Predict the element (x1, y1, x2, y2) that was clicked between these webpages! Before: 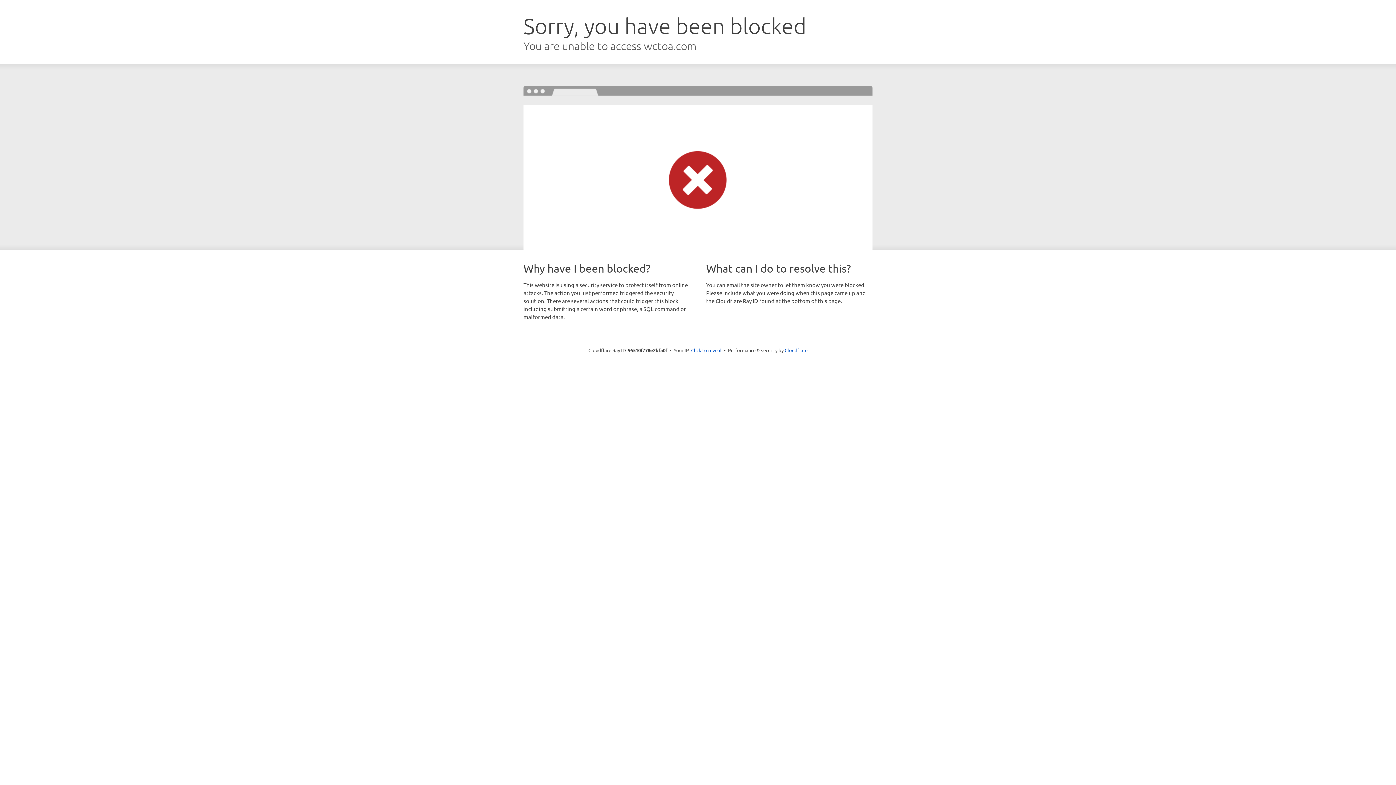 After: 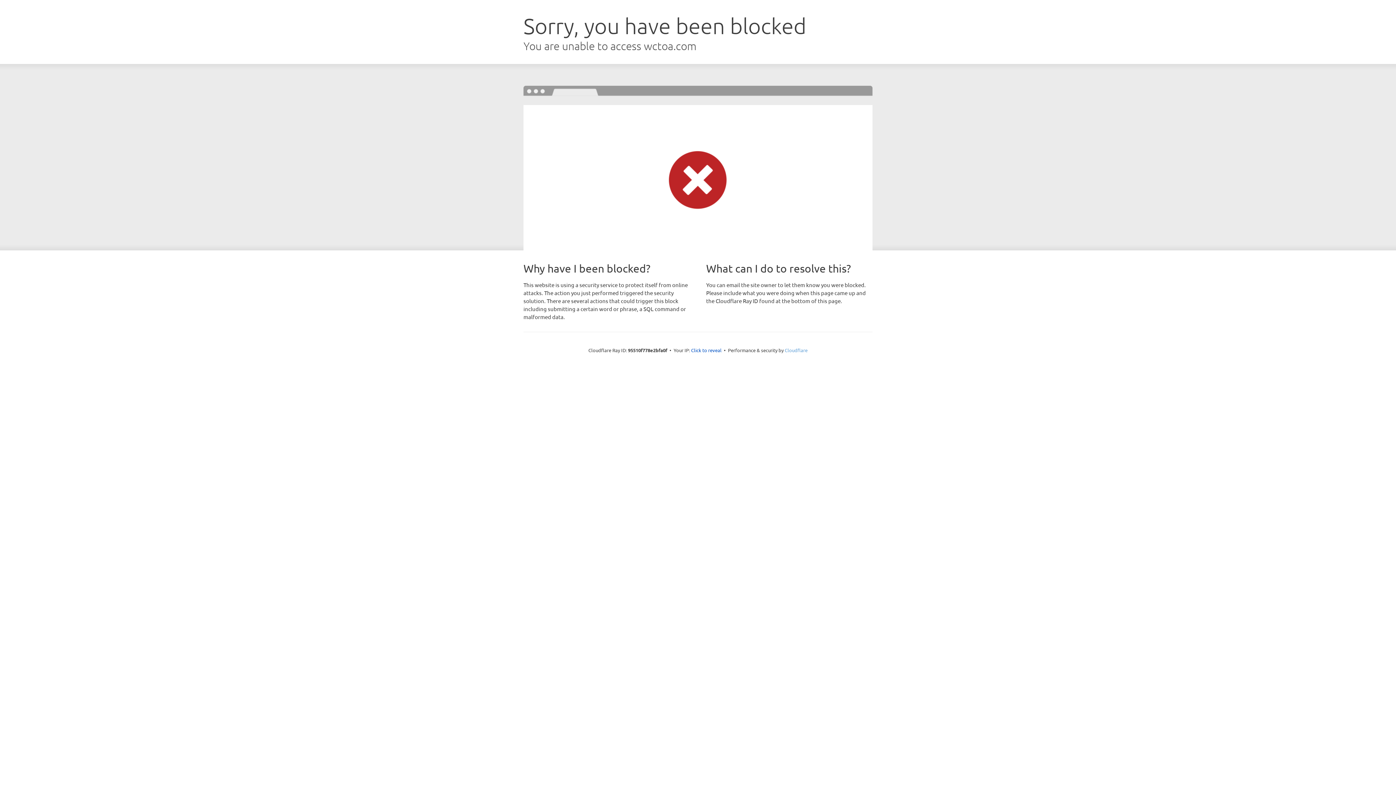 Action: bbox: (784, 347, 807, 353) label: Cloudflare